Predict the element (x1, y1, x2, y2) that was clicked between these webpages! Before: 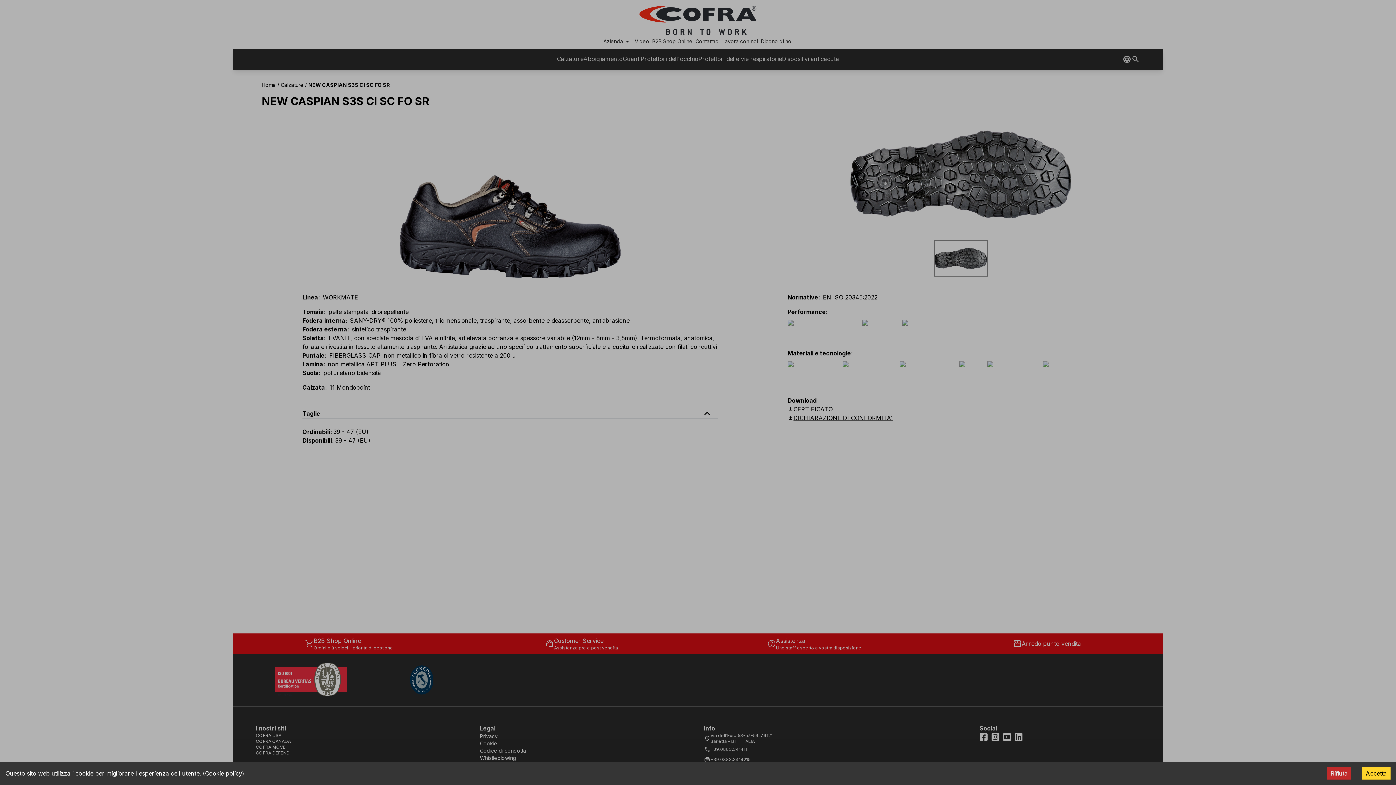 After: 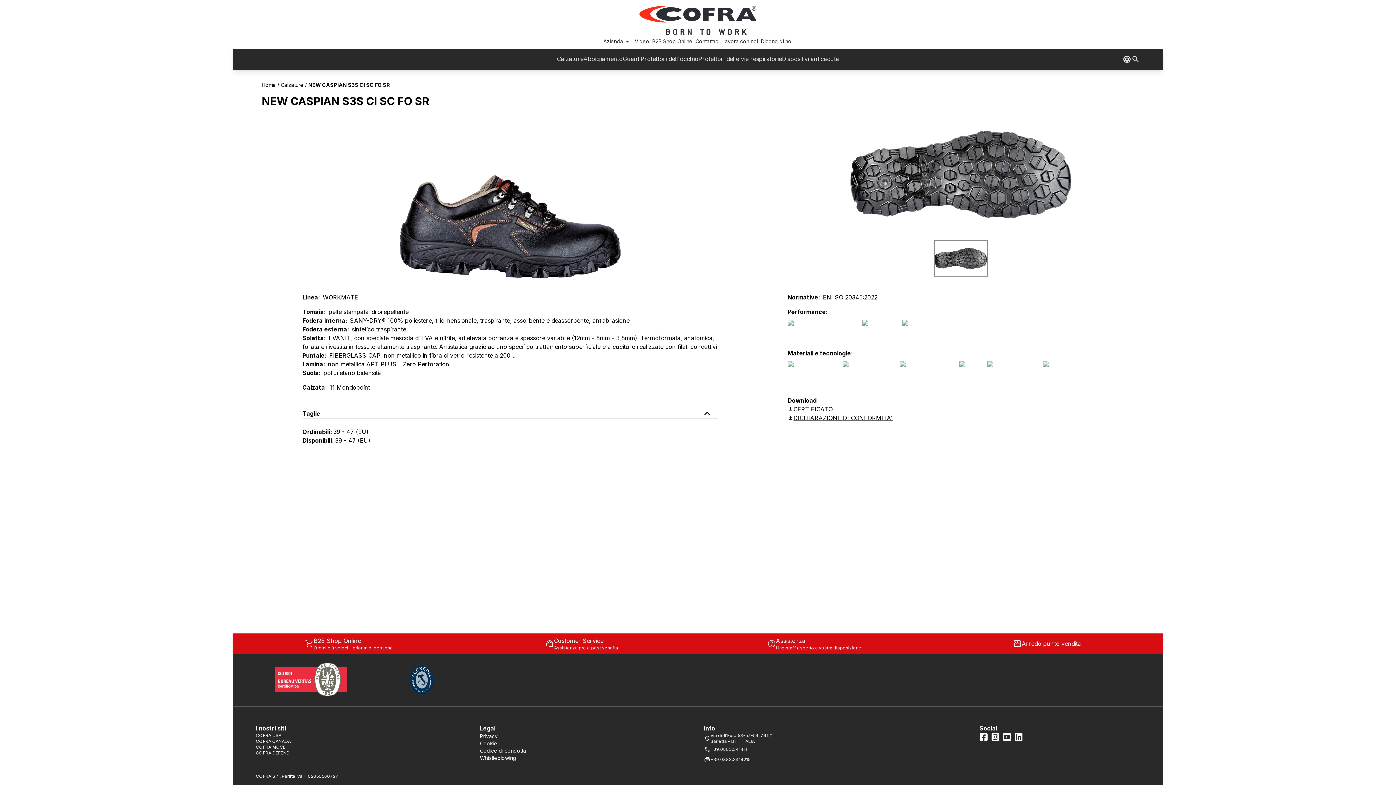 Action: bbox: (1327, 767, 1351, 780) label: Decline cookies